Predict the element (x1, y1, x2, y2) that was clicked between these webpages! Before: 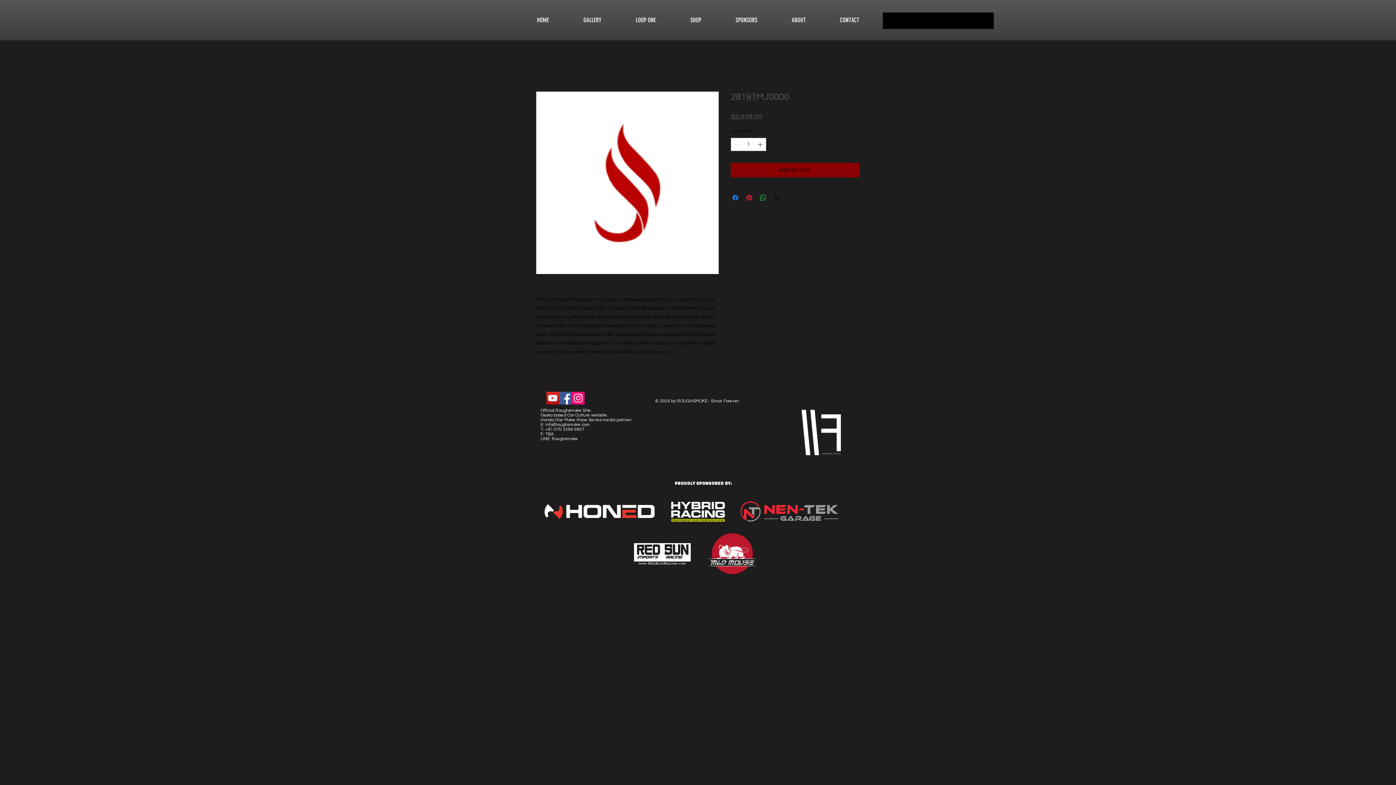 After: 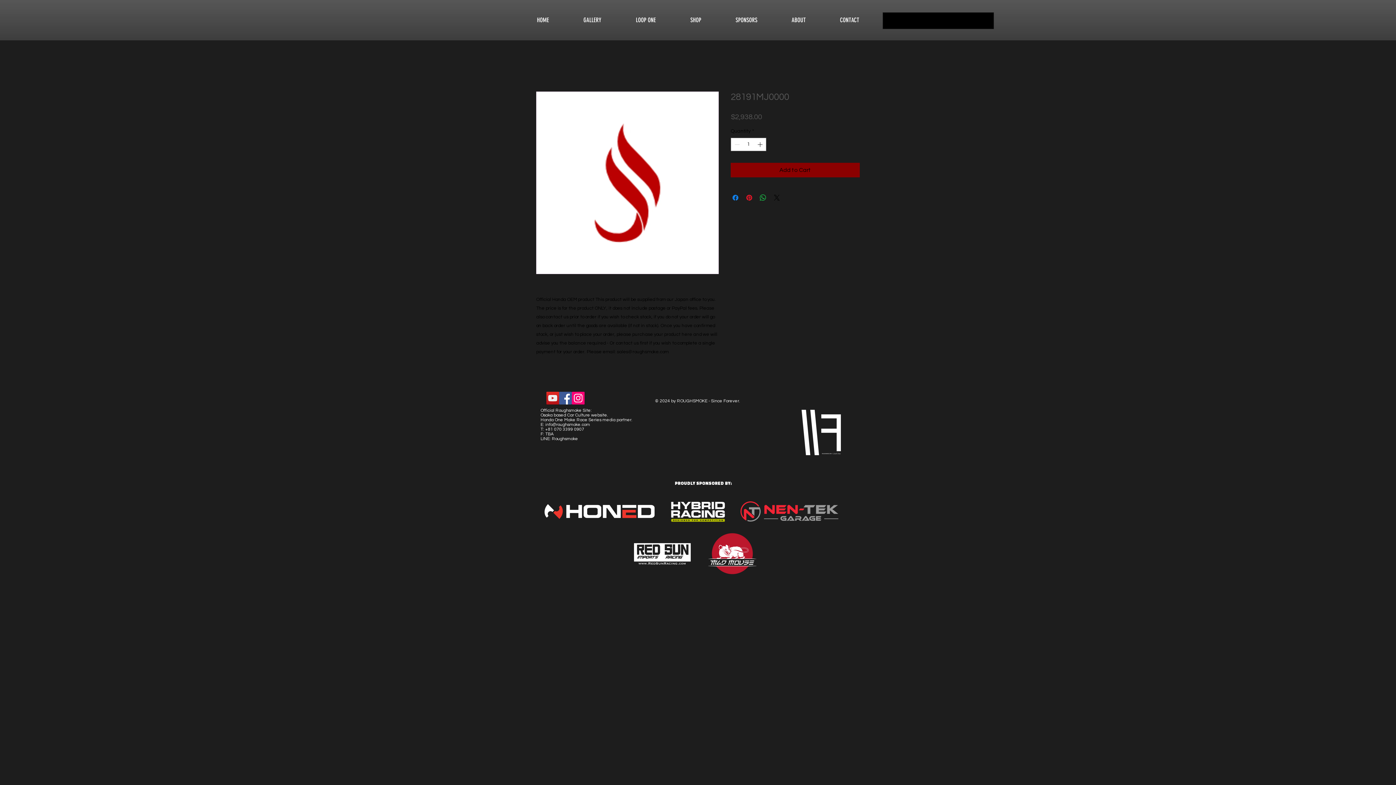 Action: bbox: (546, 392, 559, 404) label: YouTube Social  Icon